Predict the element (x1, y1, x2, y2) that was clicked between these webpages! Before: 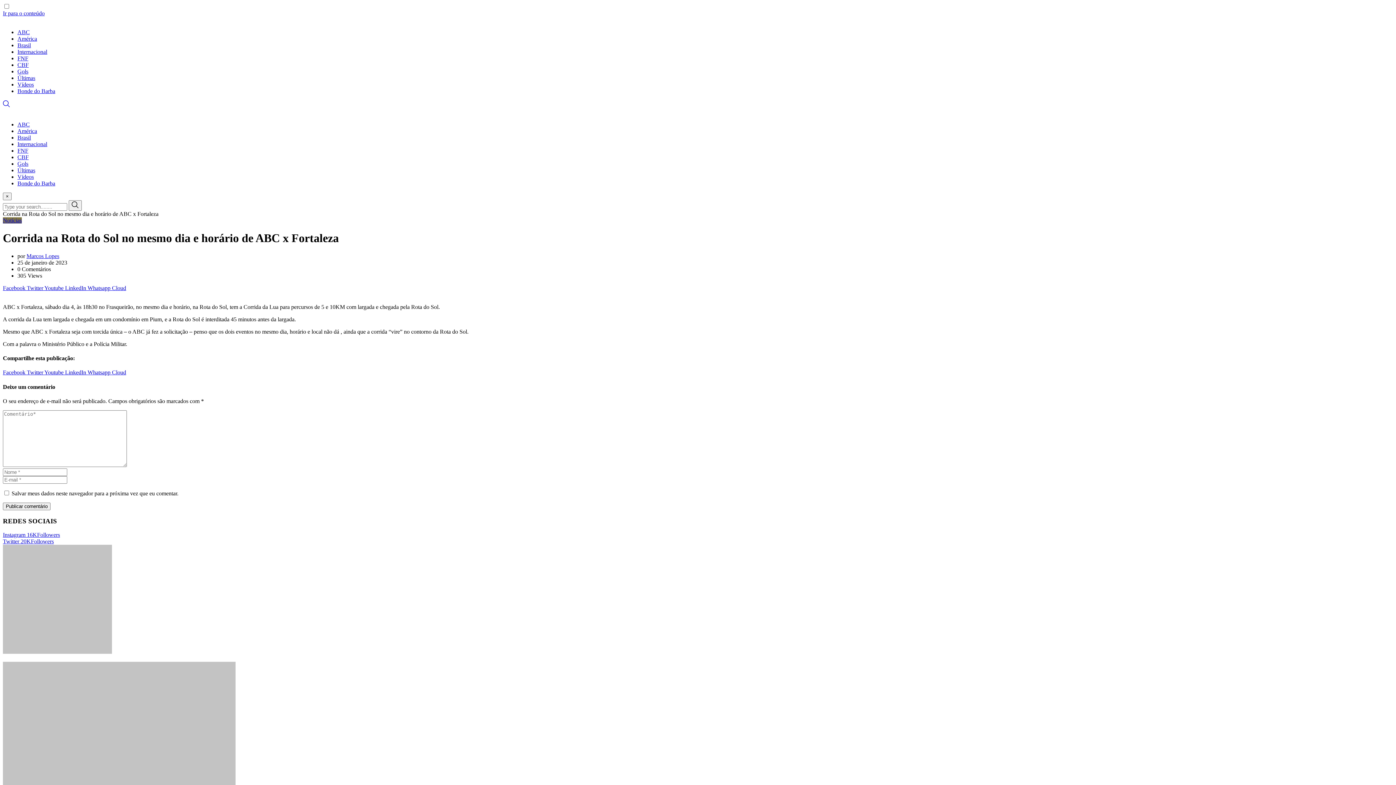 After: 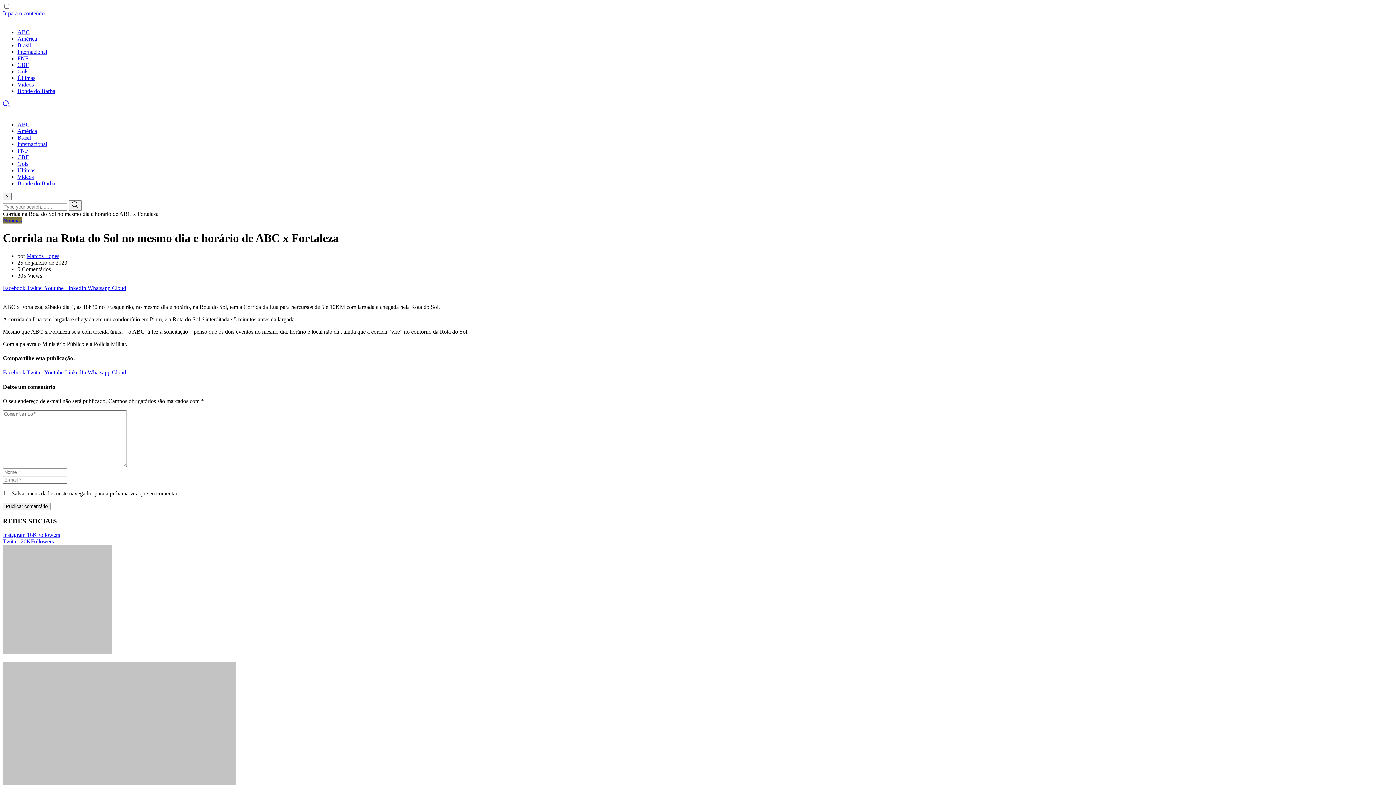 Action: bbox: (43, 285, 63, 291) label:  Youtube